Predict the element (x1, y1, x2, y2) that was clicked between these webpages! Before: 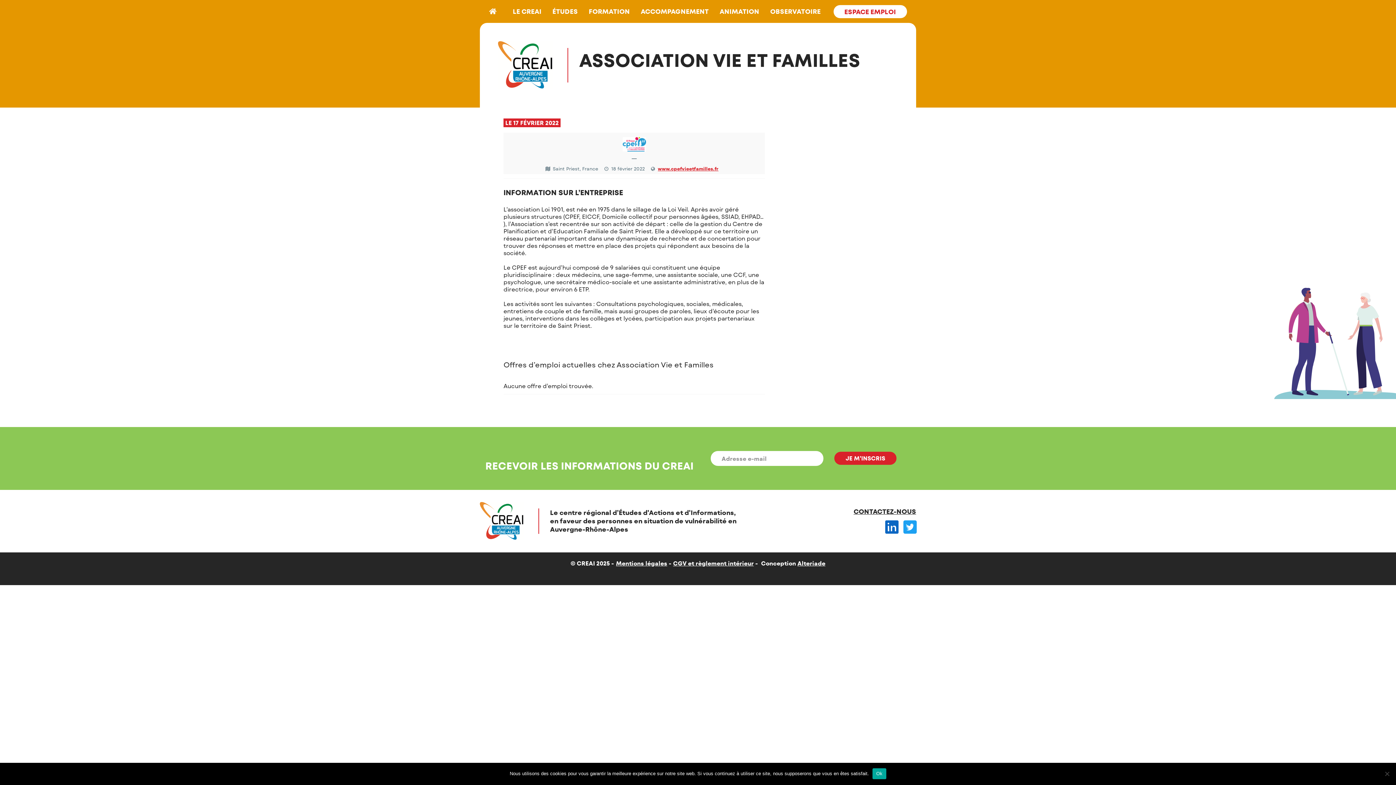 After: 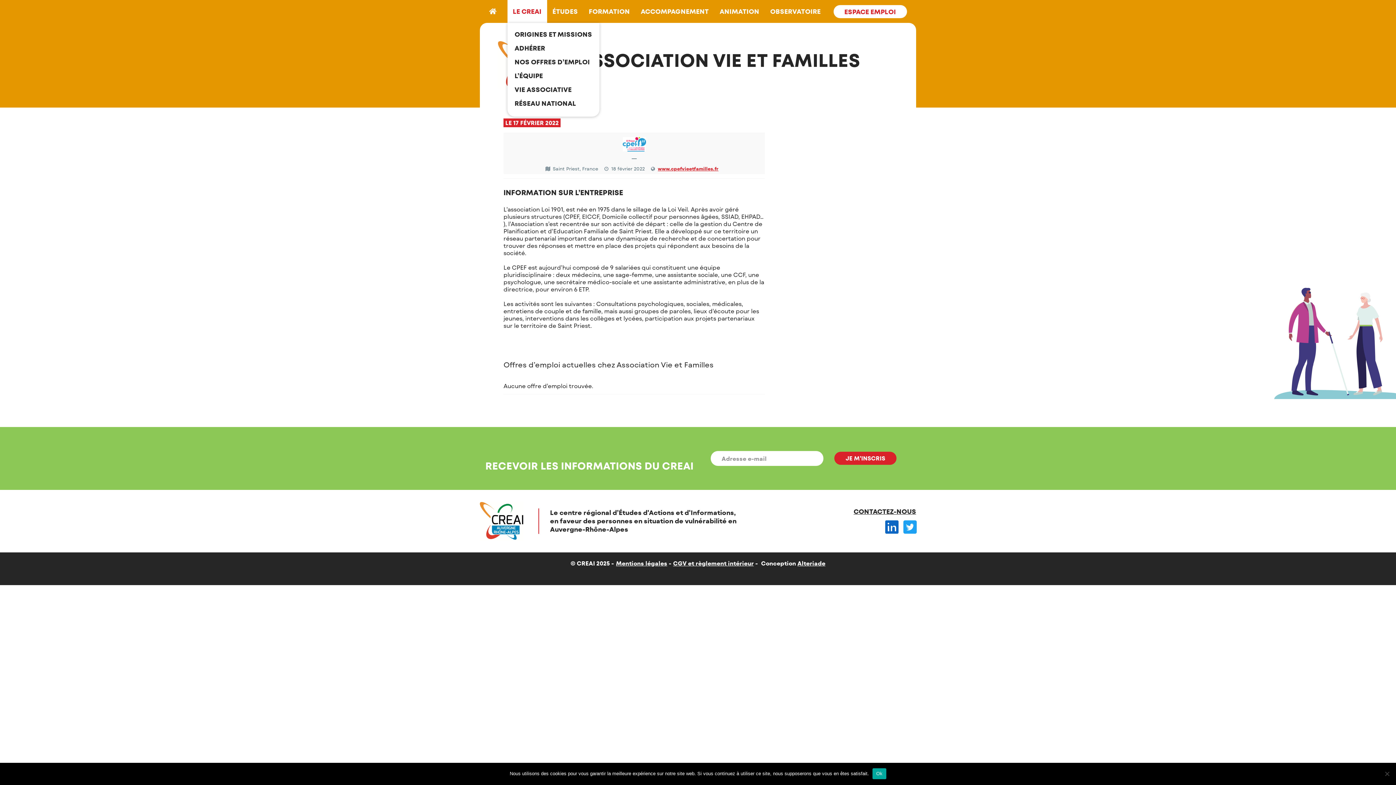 Action: bbox: (512, 7, 541, 15) label: LE CREAI